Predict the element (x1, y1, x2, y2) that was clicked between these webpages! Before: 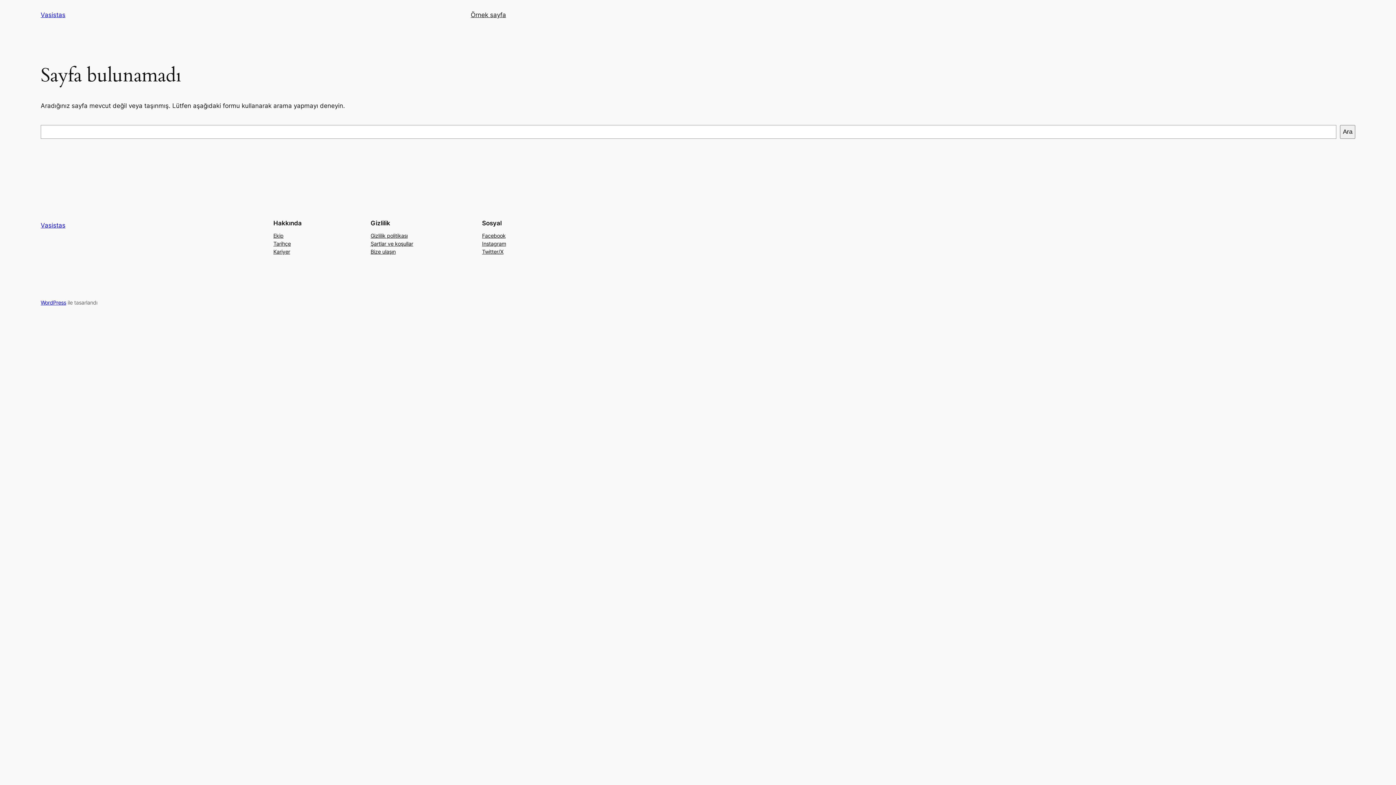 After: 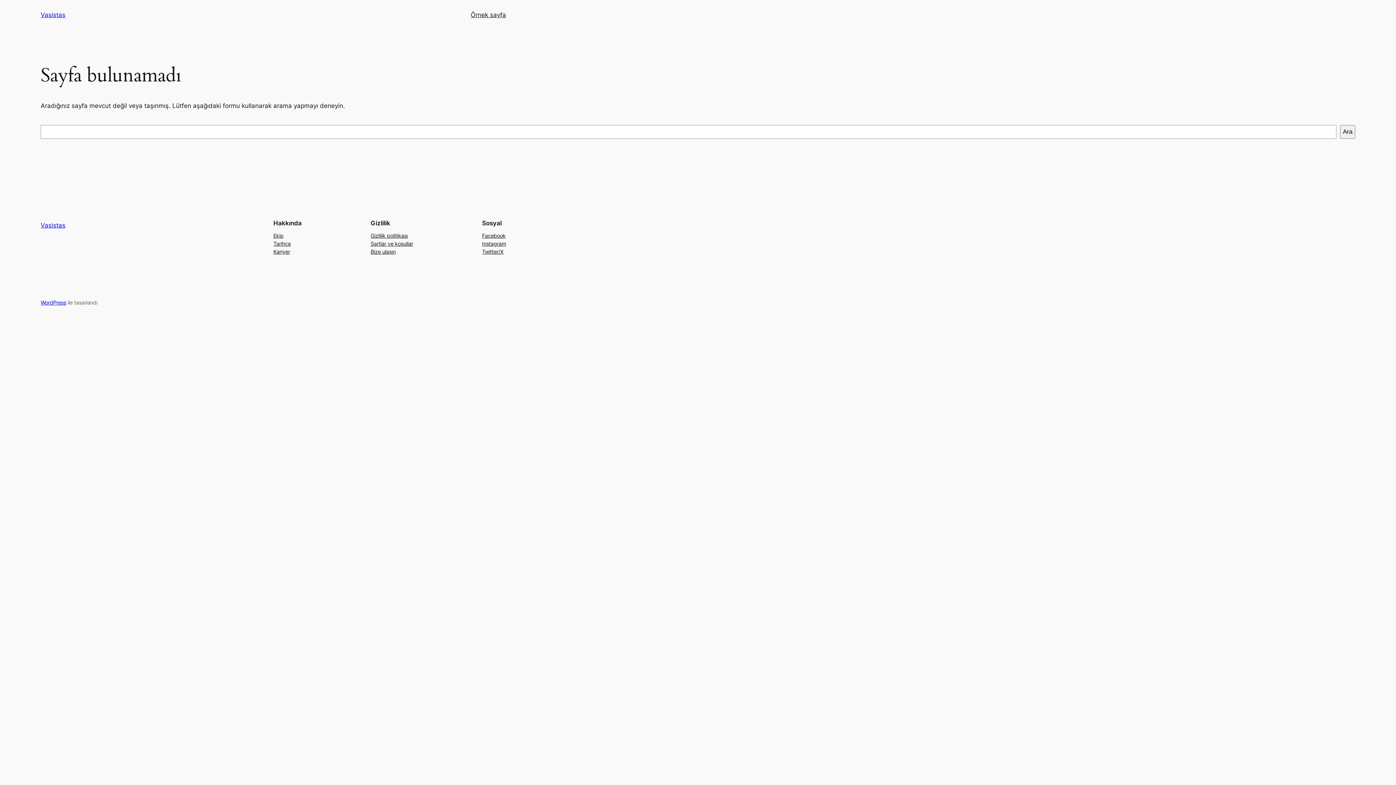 Action: label: Twitter/X bbox: (482, 247, 503, 255)